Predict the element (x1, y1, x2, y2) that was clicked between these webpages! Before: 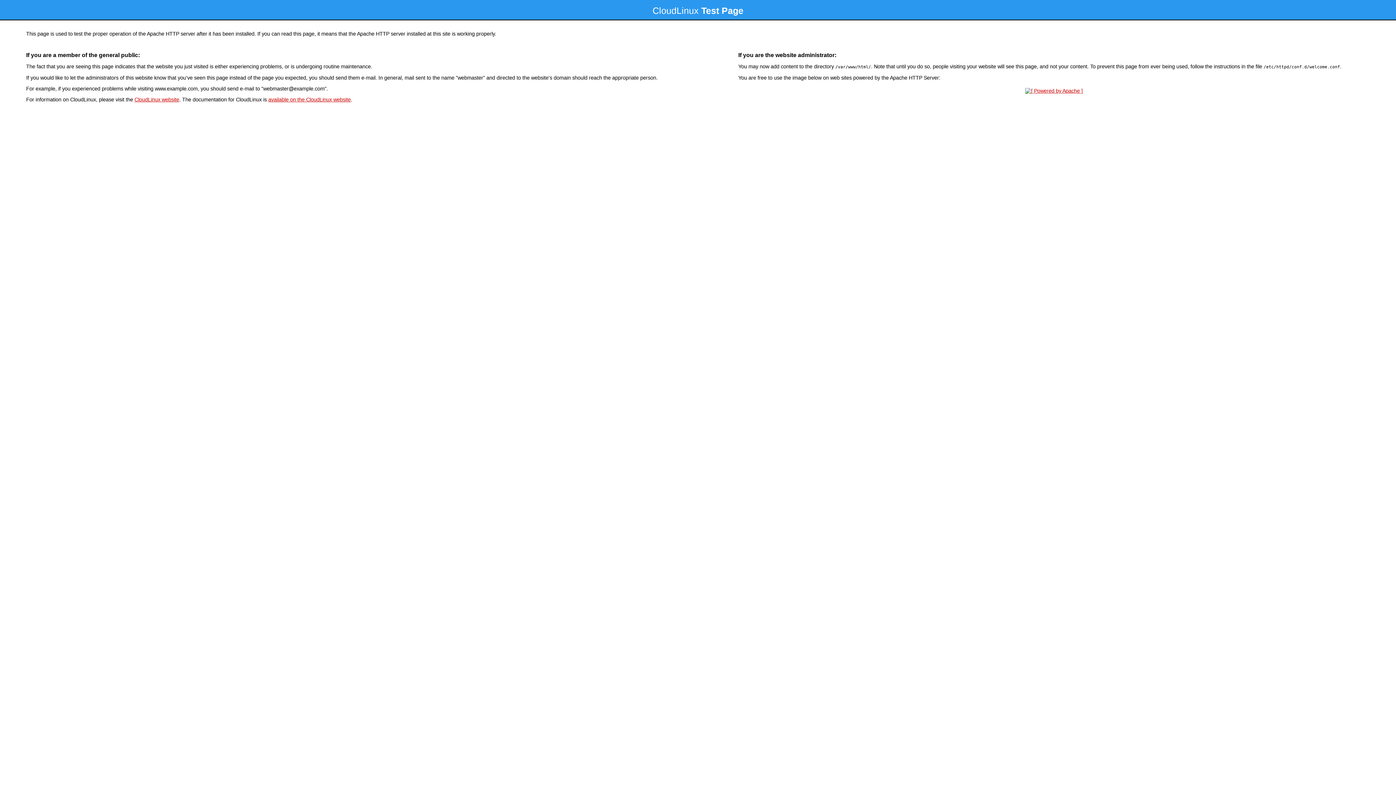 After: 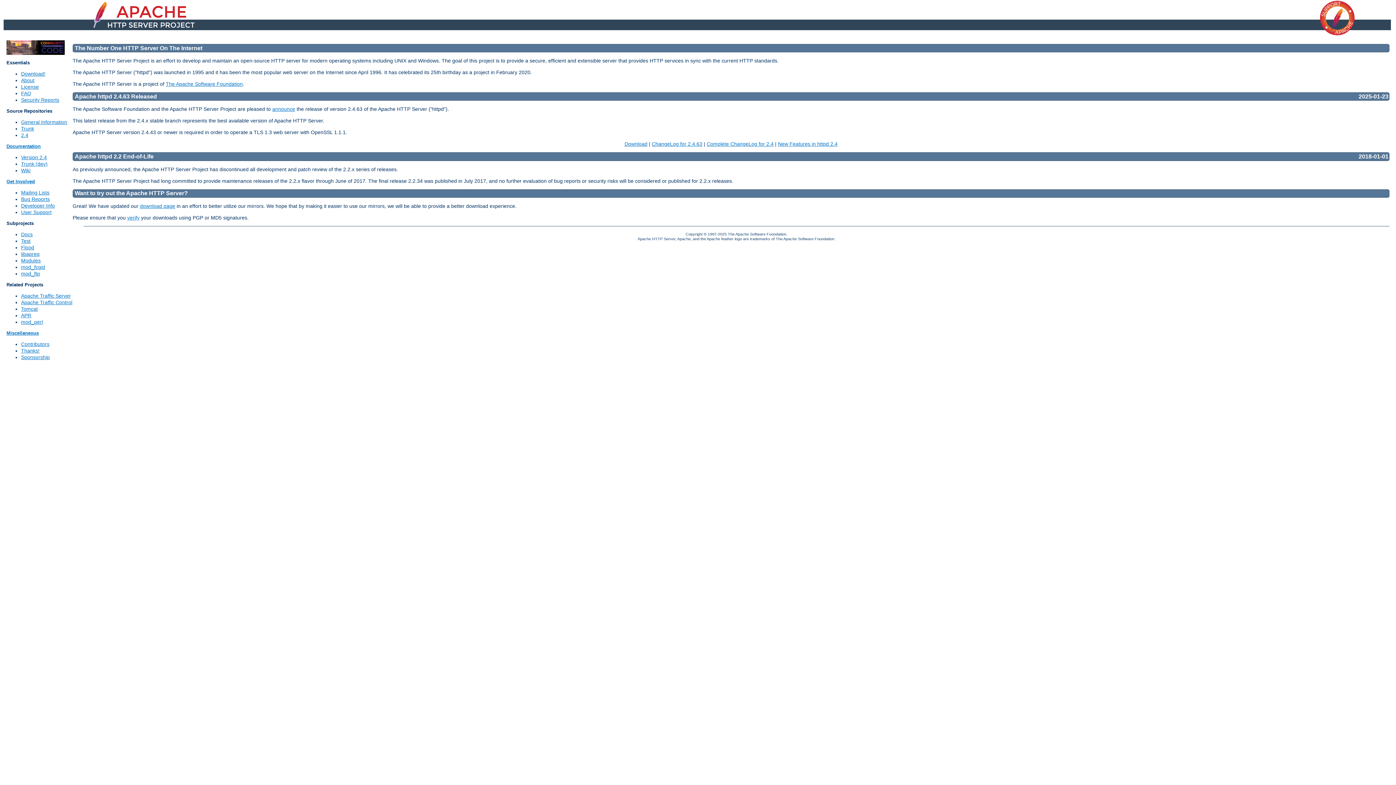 Action: bbox: (1023, 88, 1085, 93)